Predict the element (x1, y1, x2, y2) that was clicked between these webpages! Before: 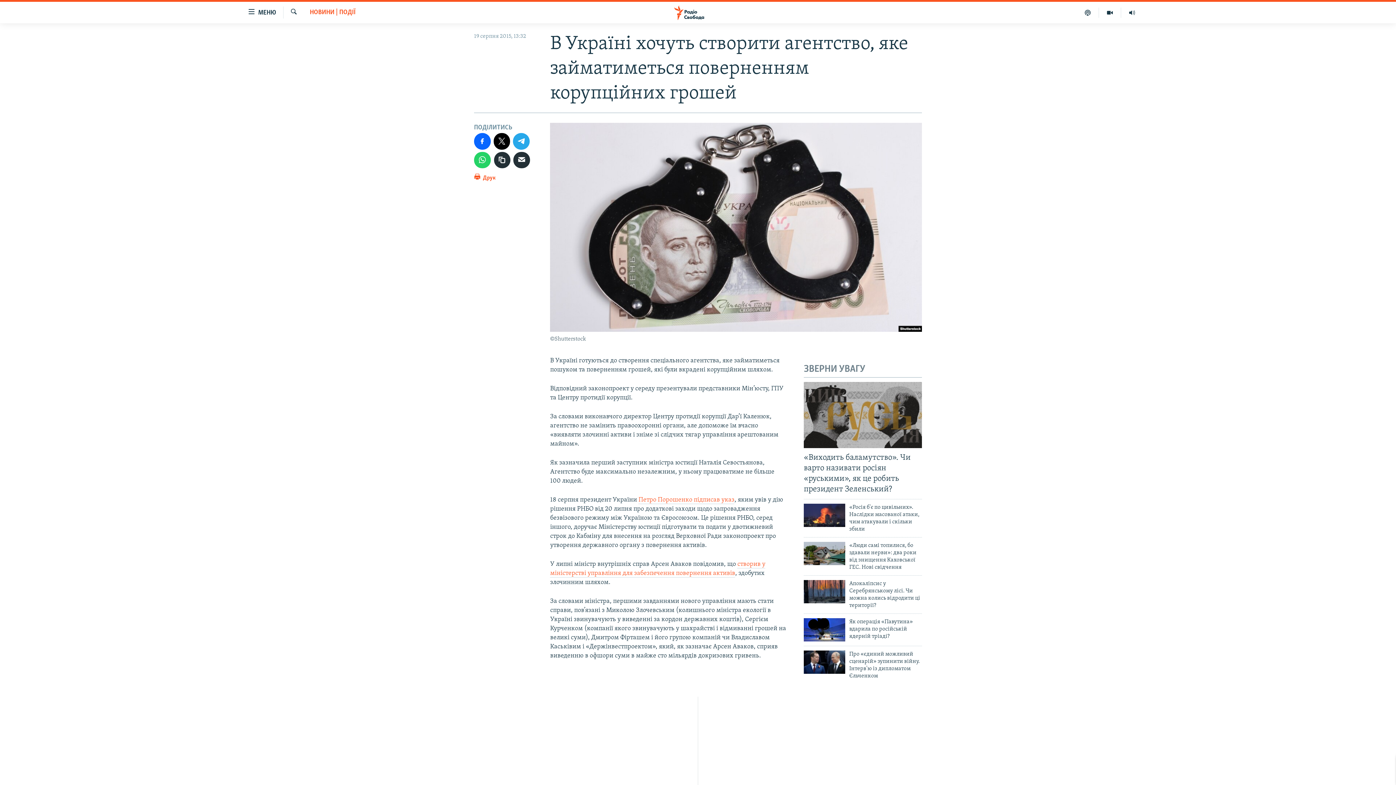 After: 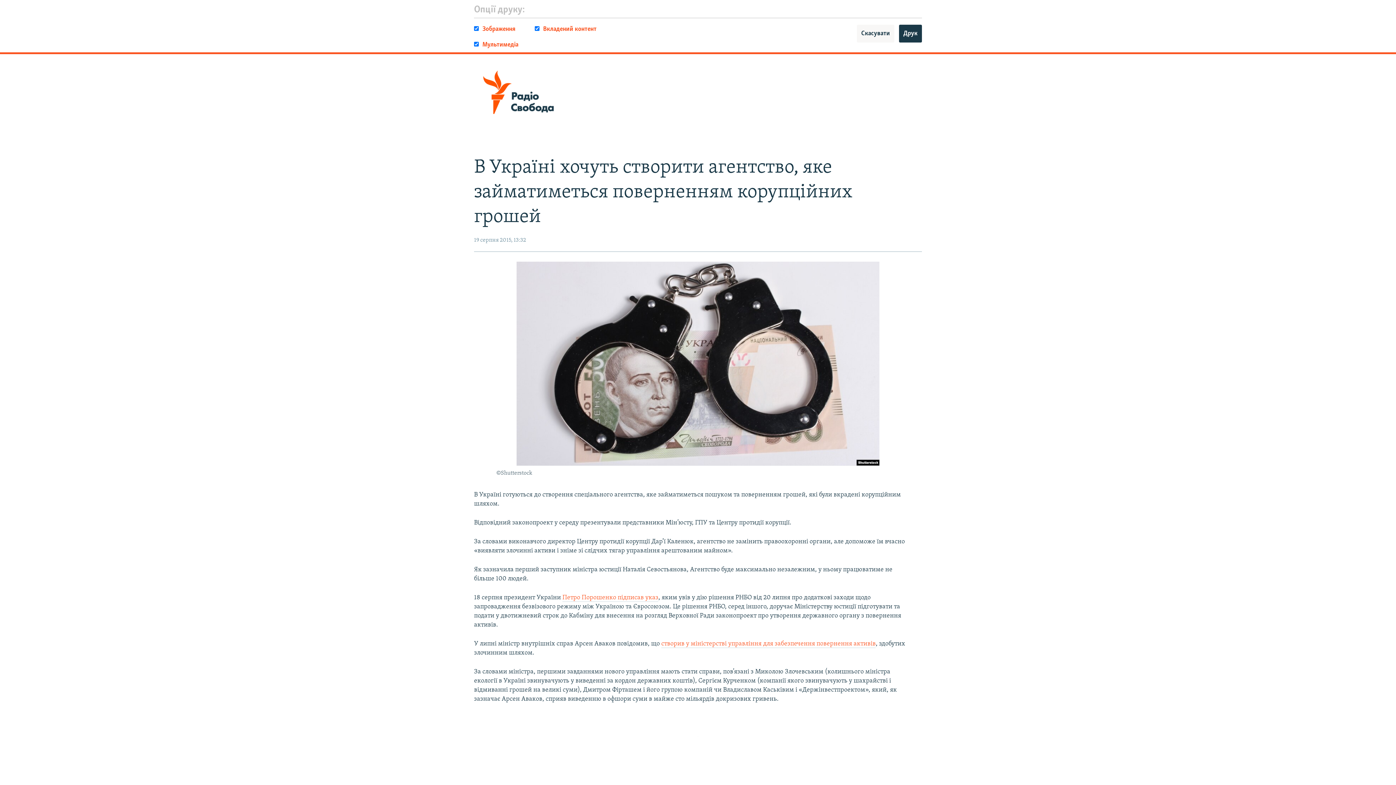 Action: bbox: (474, 172, 495, 186) label:  Друк